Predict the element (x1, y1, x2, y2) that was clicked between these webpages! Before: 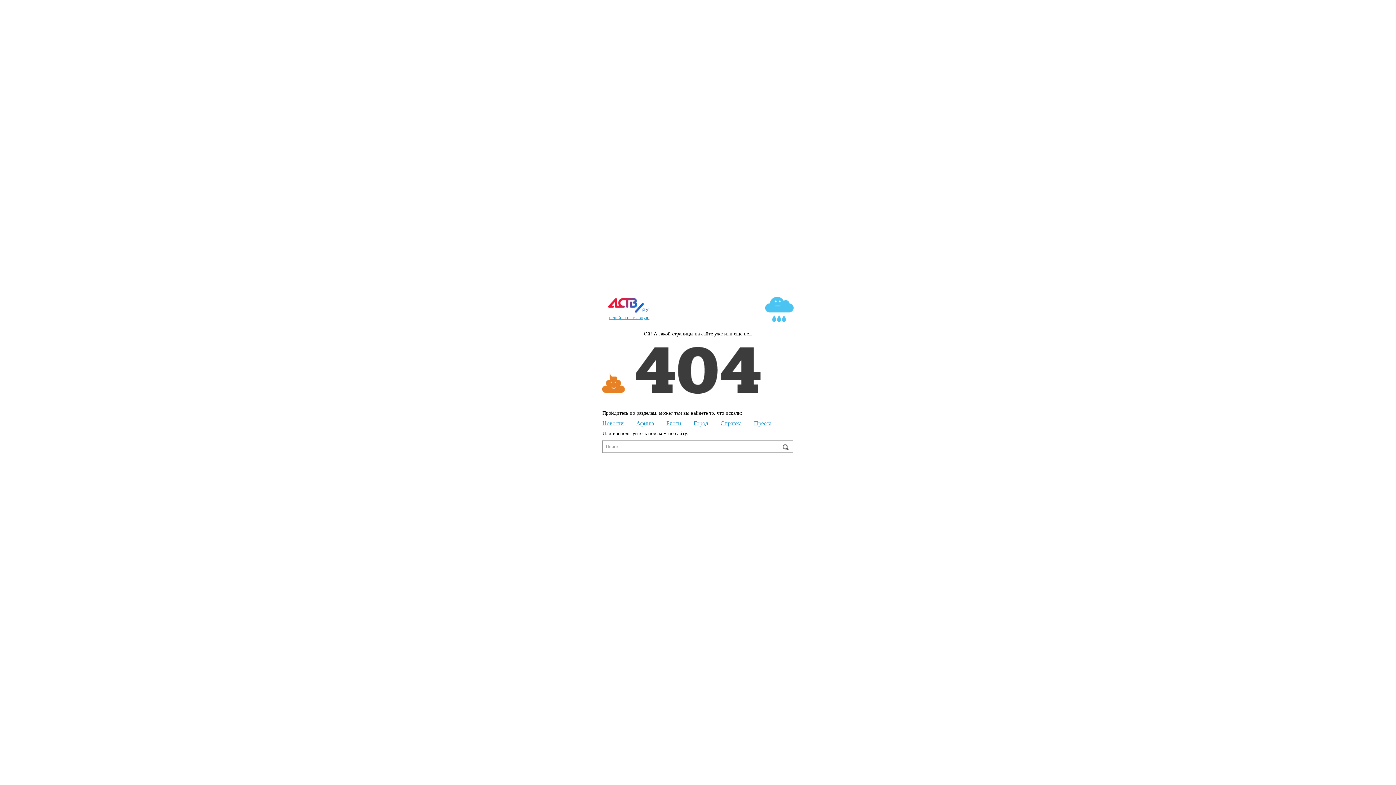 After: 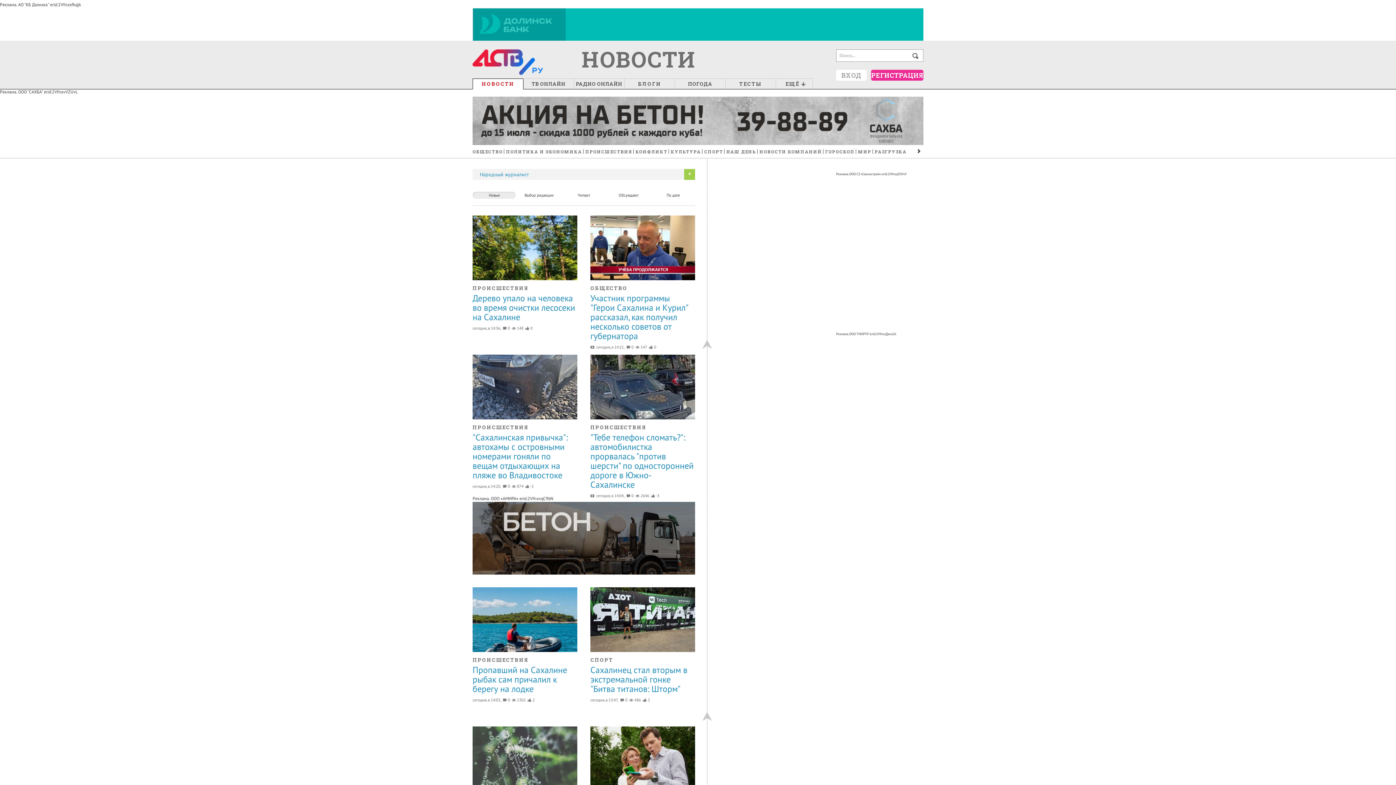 Action: label: Новости bbox: (602, 420, 624, 426)